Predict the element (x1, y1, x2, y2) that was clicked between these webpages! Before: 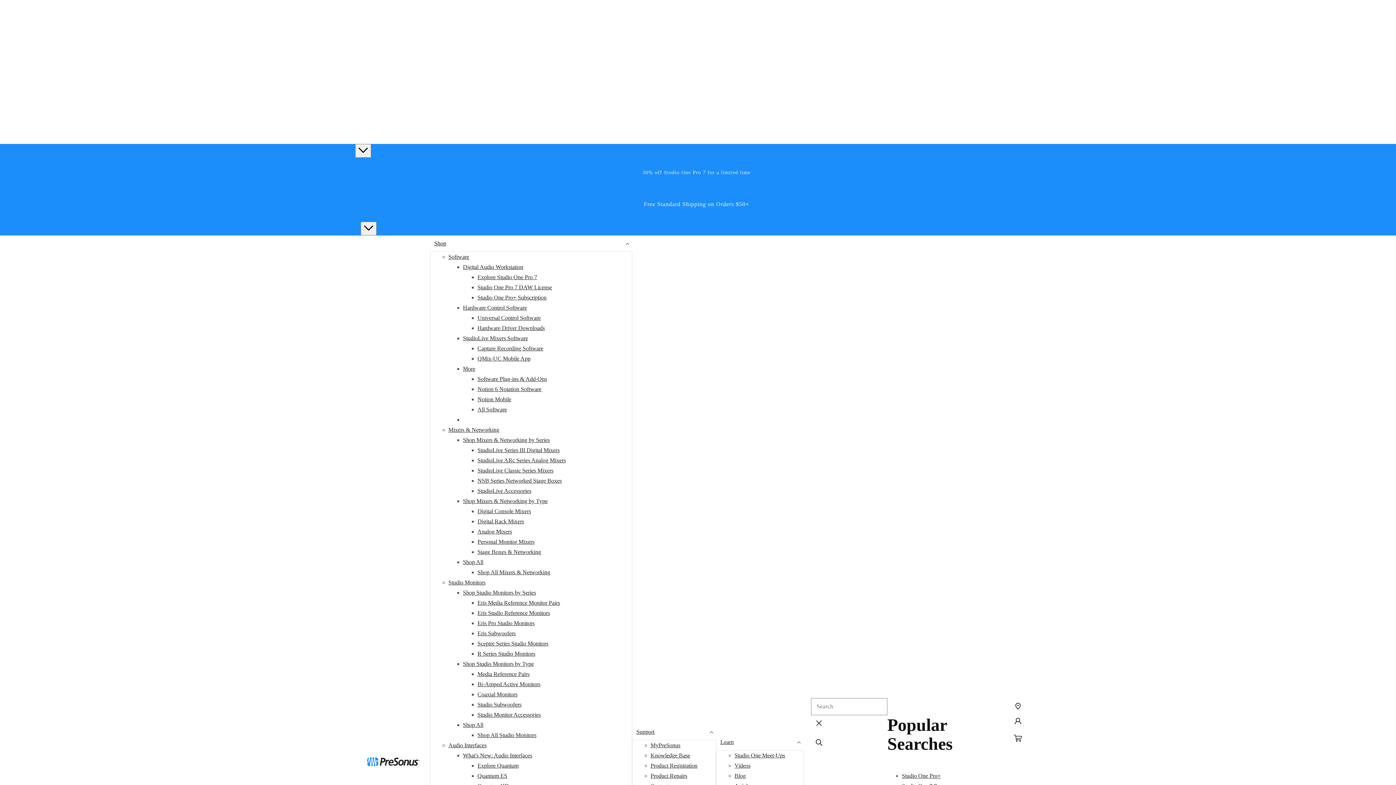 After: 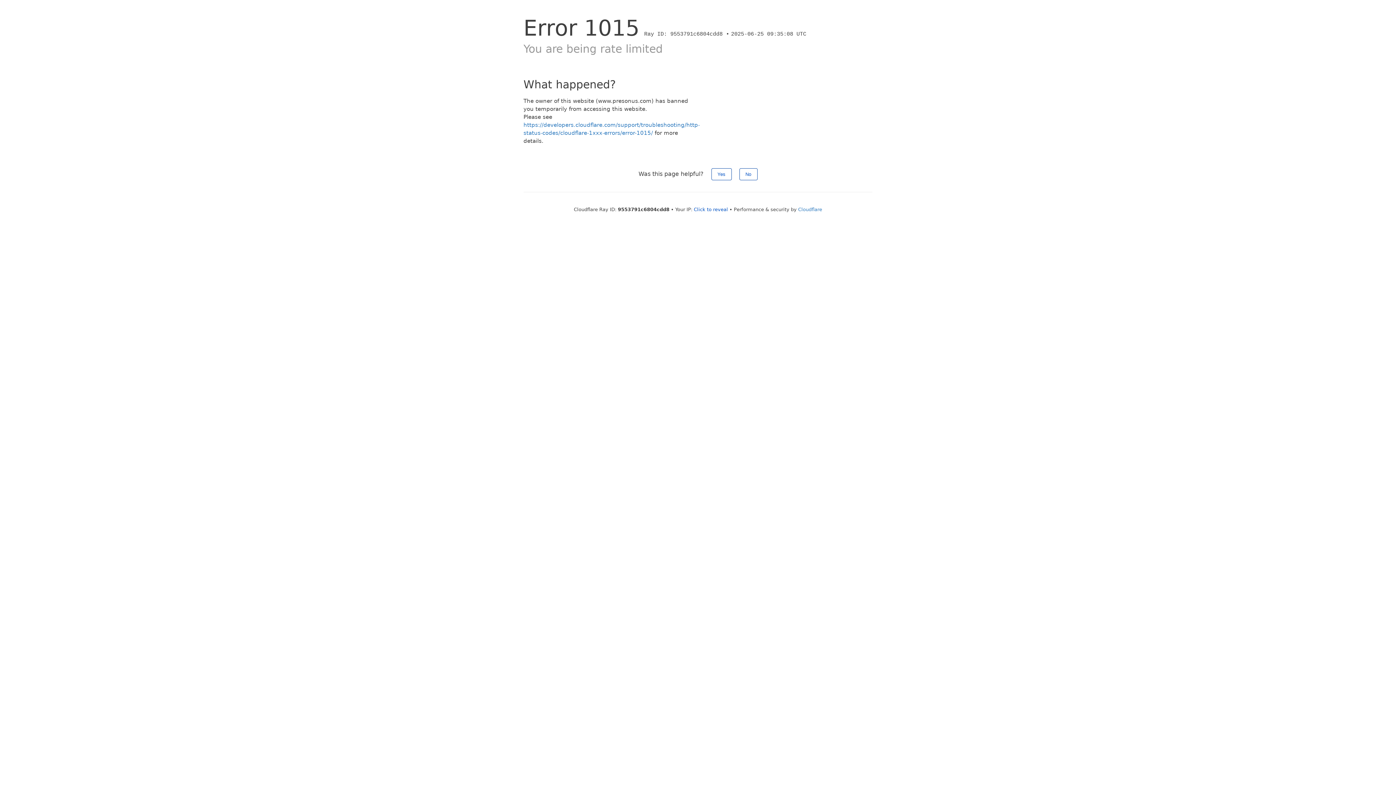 Action: bbox: (477, 325, 544, 331) label: Hardware Driver Downloads